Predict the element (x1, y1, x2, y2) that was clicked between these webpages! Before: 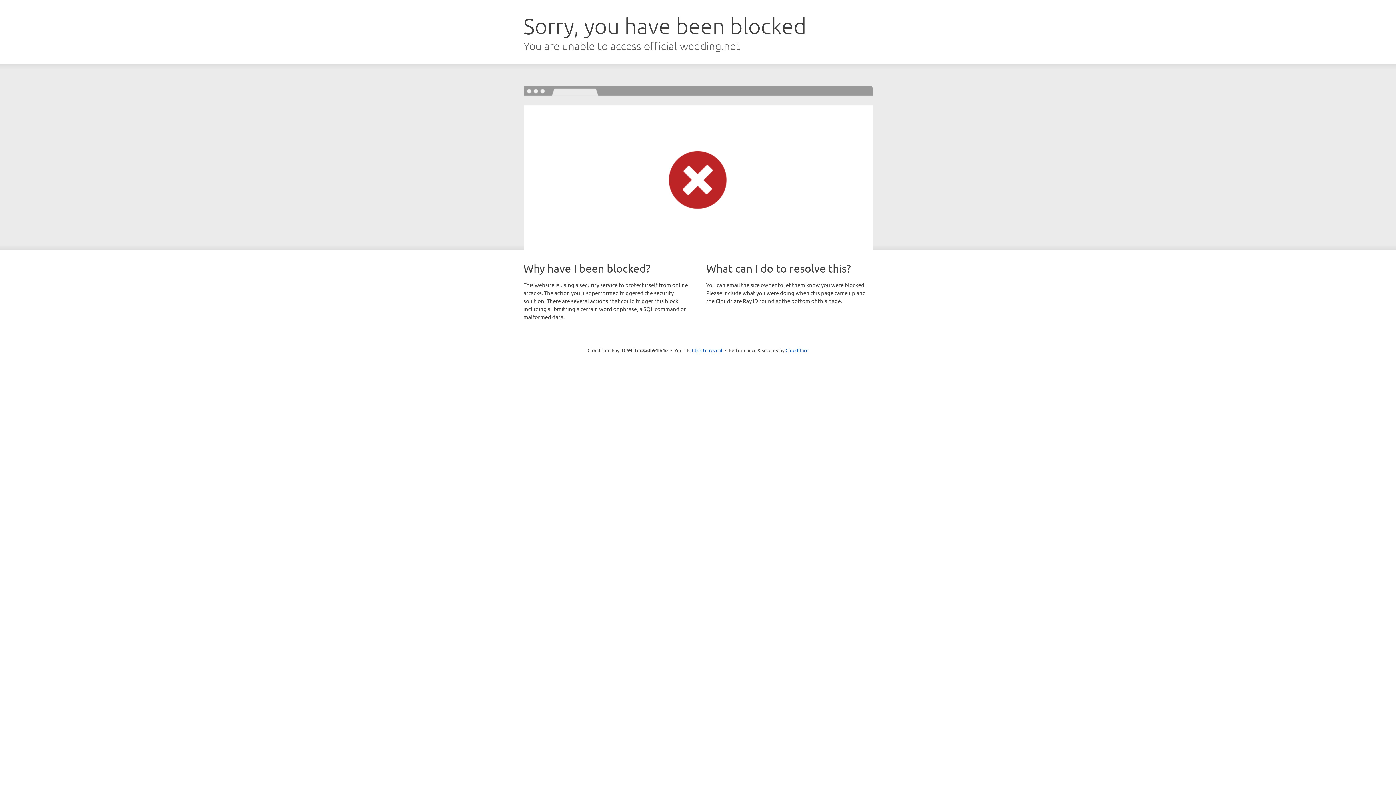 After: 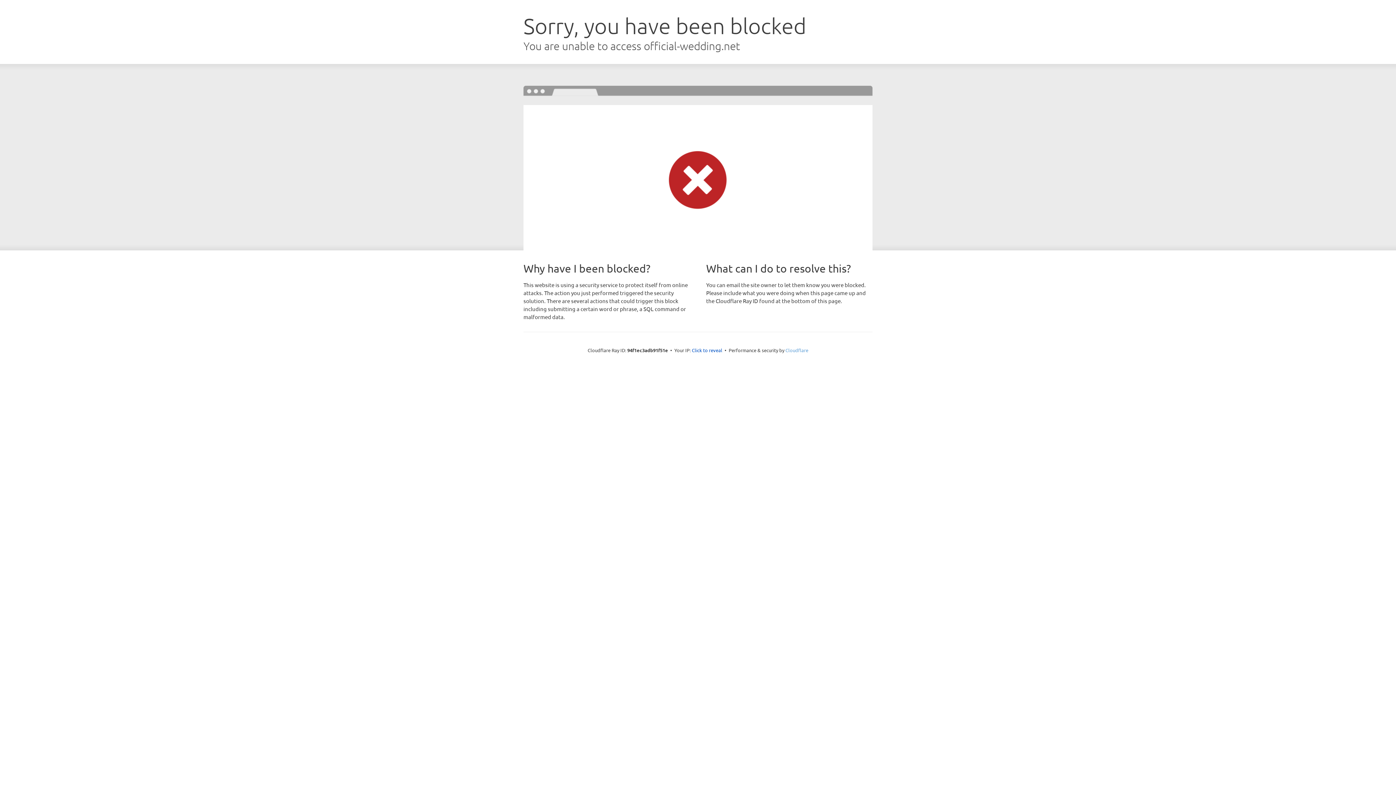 Action: bbox: (785, 347, 808, 353) label: Cloudflare